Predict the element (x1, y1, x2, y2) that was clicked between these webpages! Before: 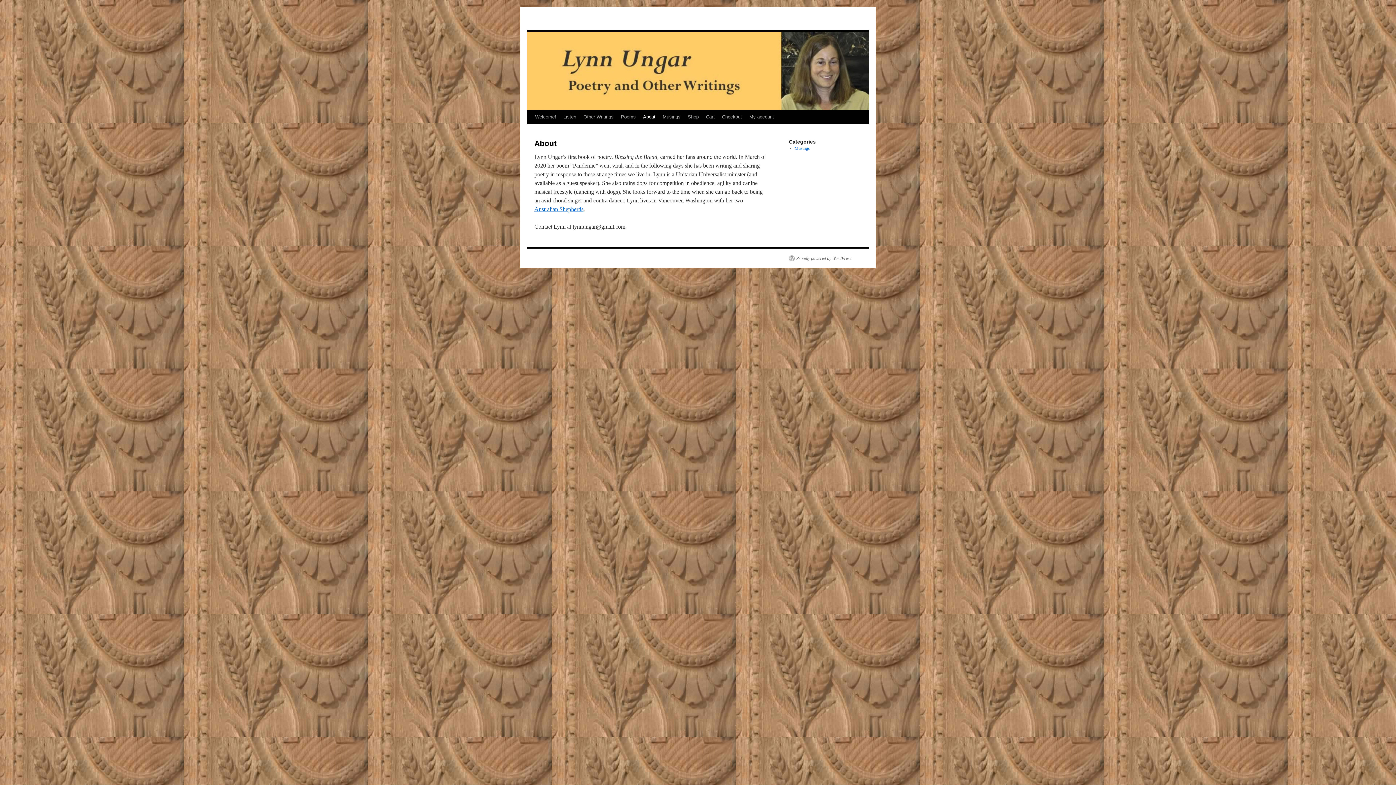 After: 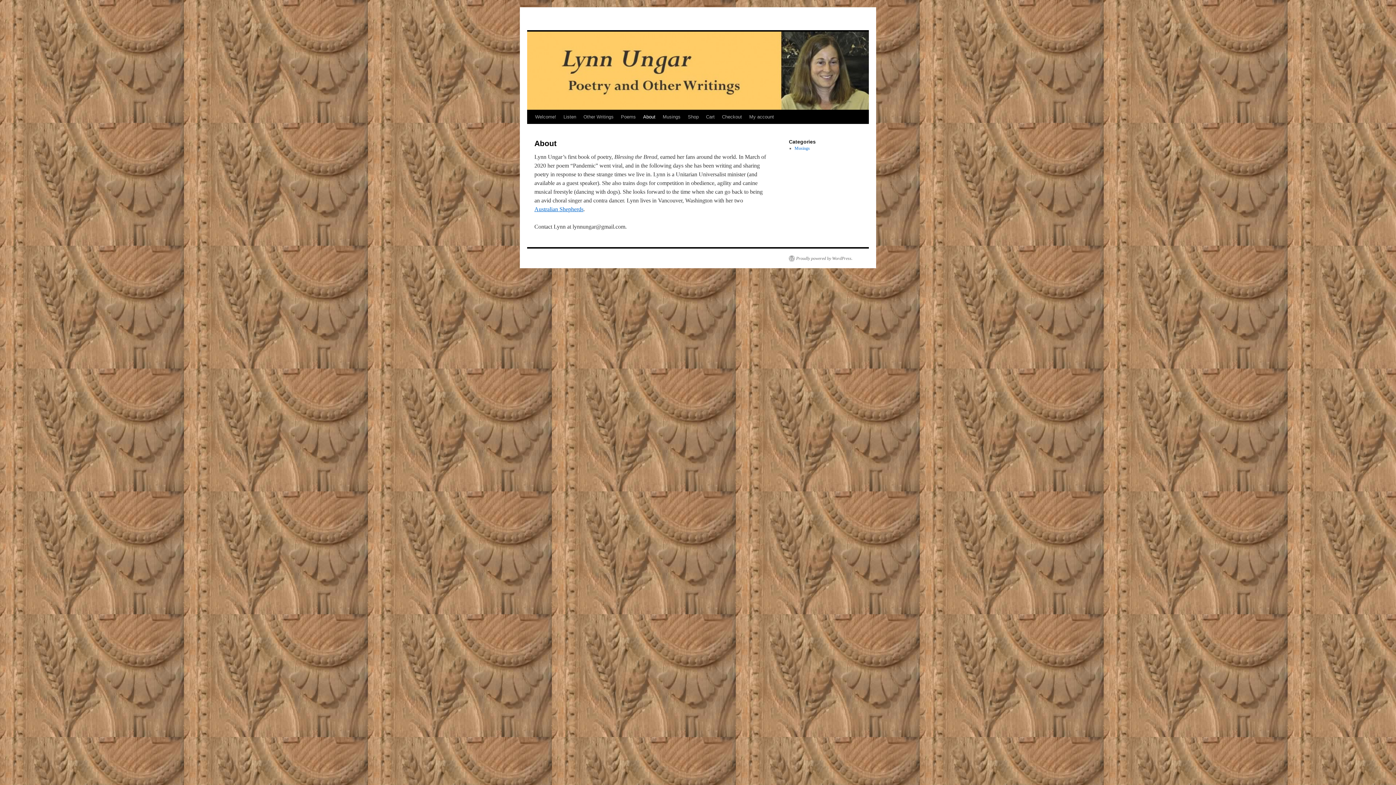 Action: label: About bbox: (639, 110, 659, 124)